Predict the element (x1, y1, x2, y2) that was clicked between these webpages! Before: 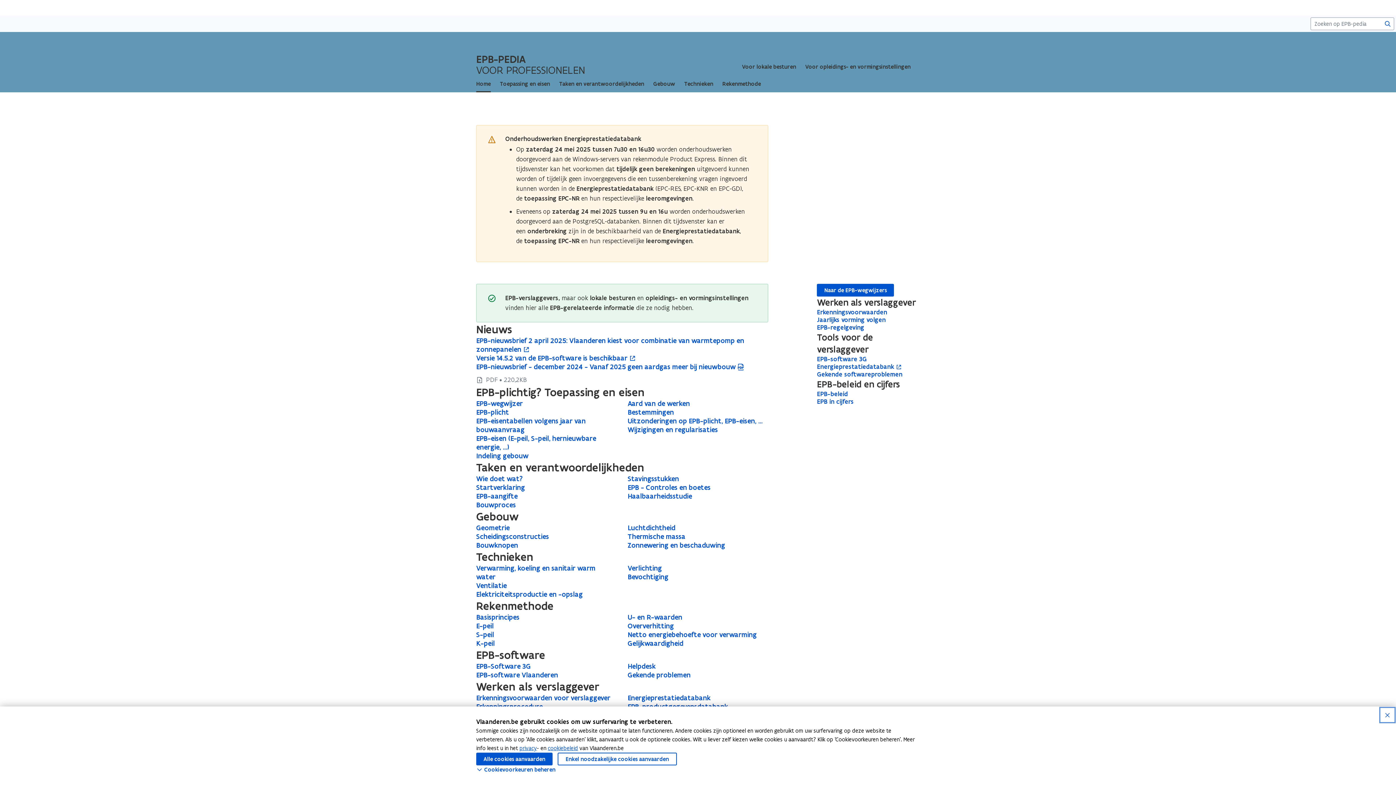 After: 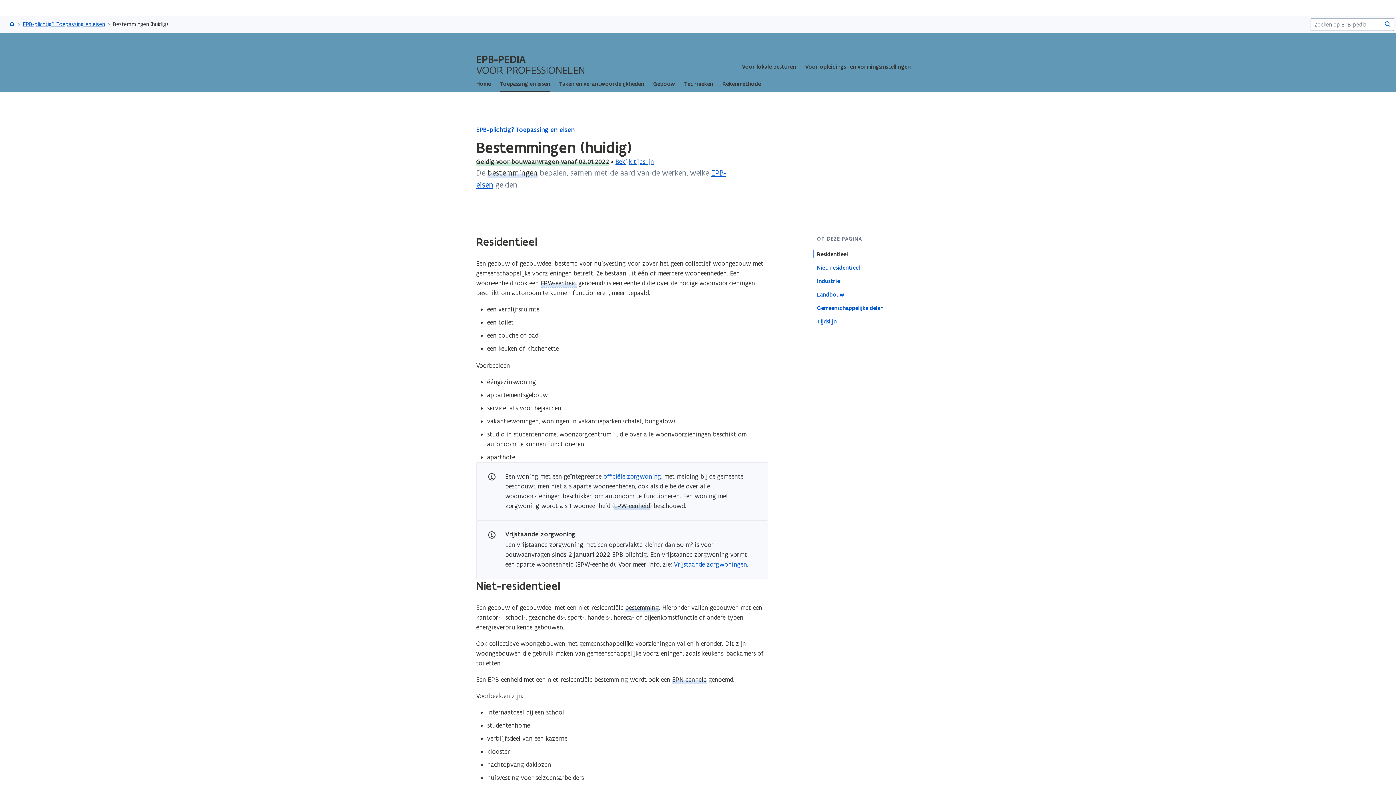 Action: label: Bestemmingen bbox: (627, 408, 768, 417)